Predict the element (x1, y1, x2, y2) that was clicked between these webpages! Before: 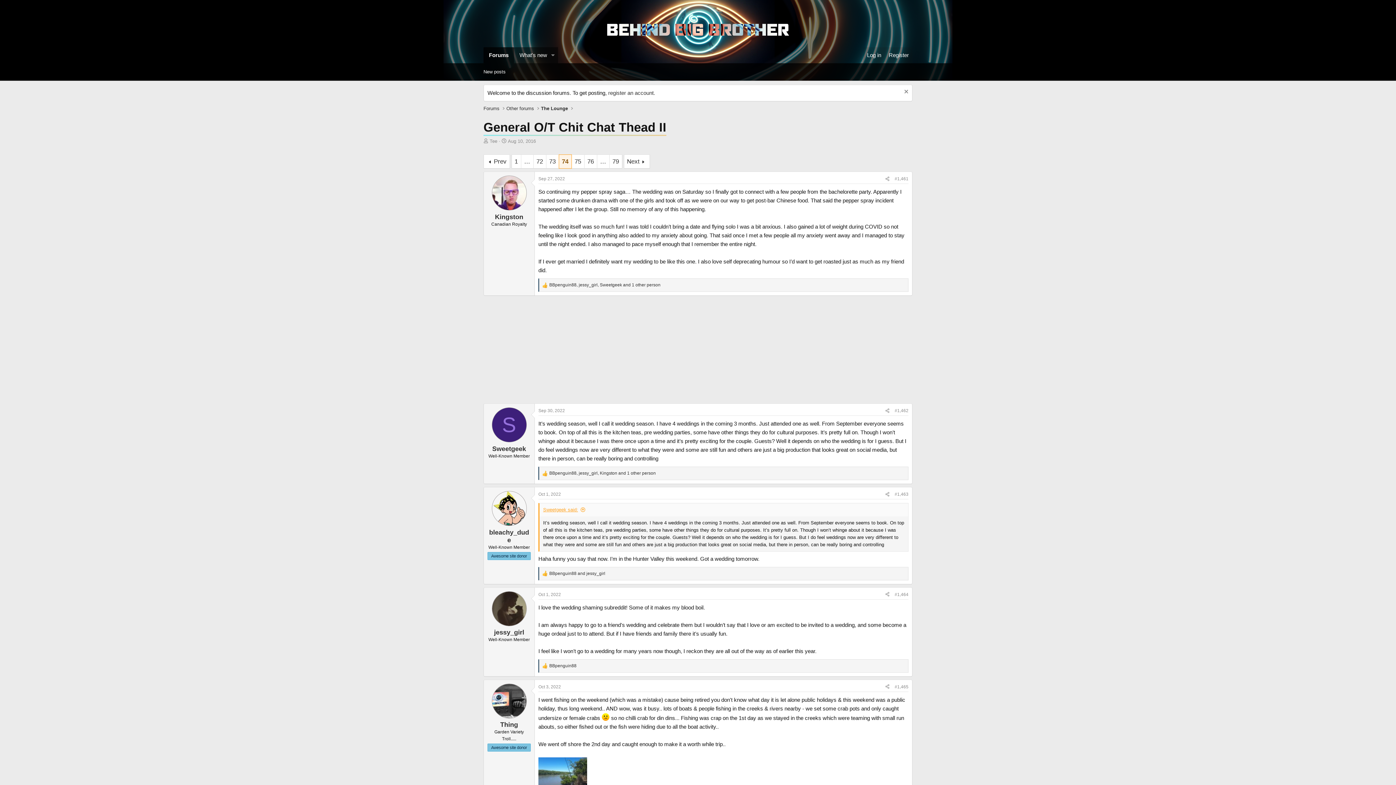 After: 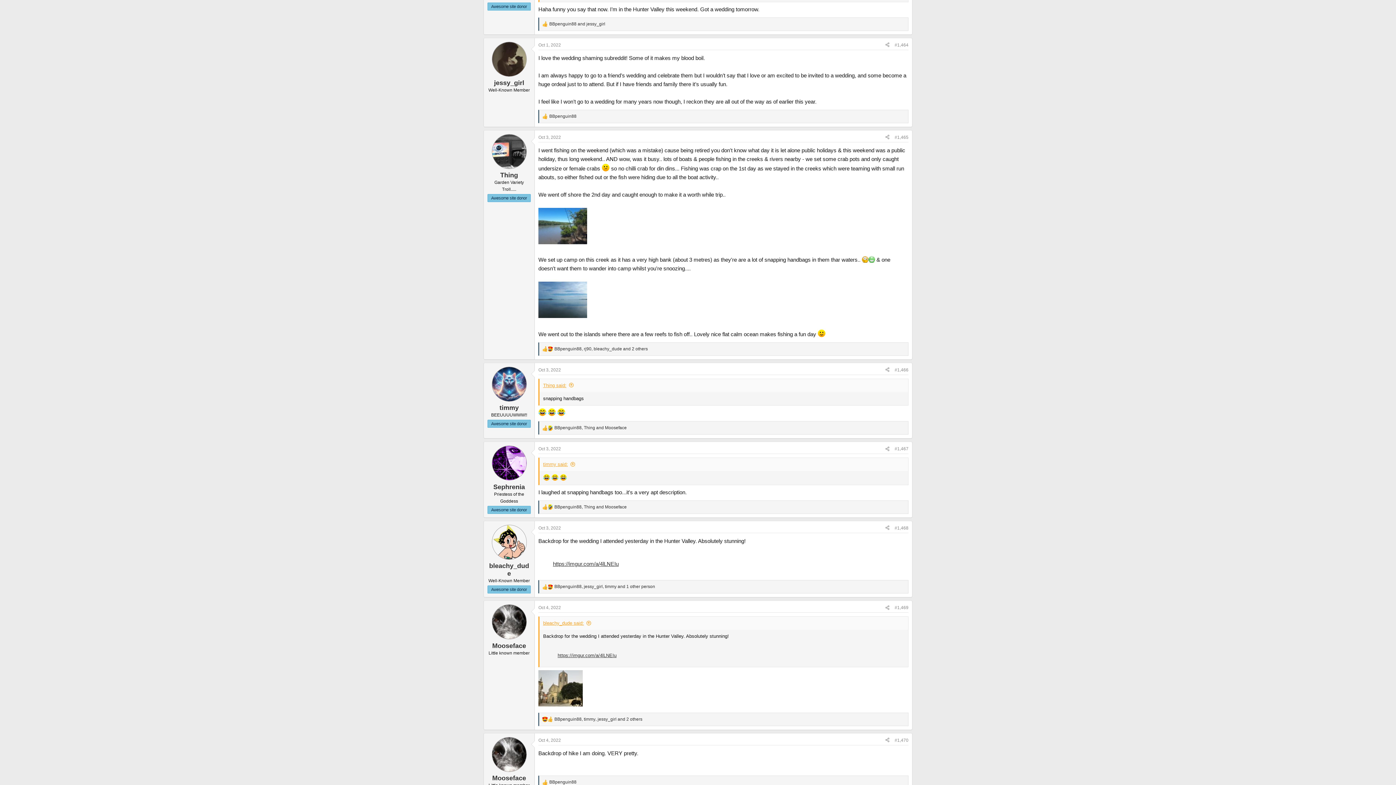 Action: bbox: (894, 592, 908, 597) label: #1,464